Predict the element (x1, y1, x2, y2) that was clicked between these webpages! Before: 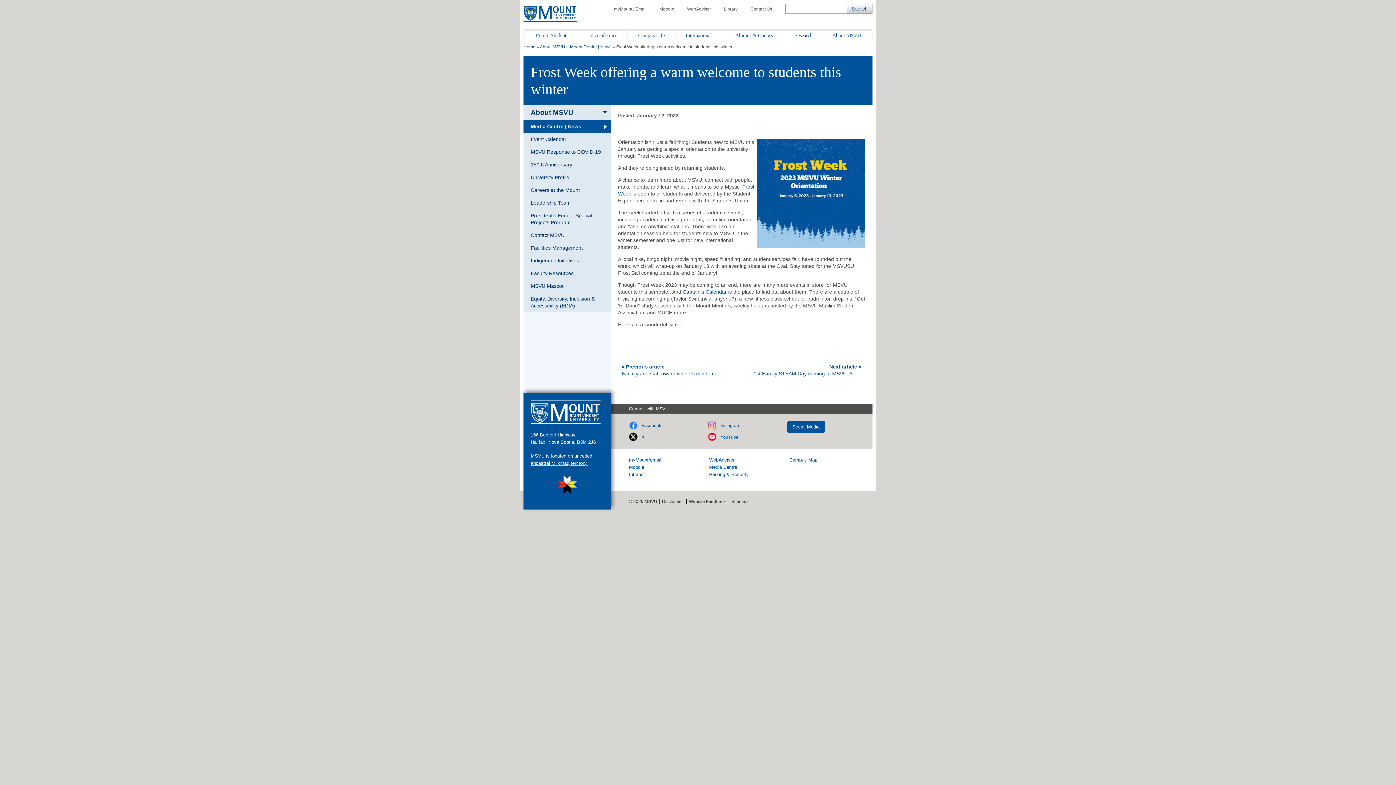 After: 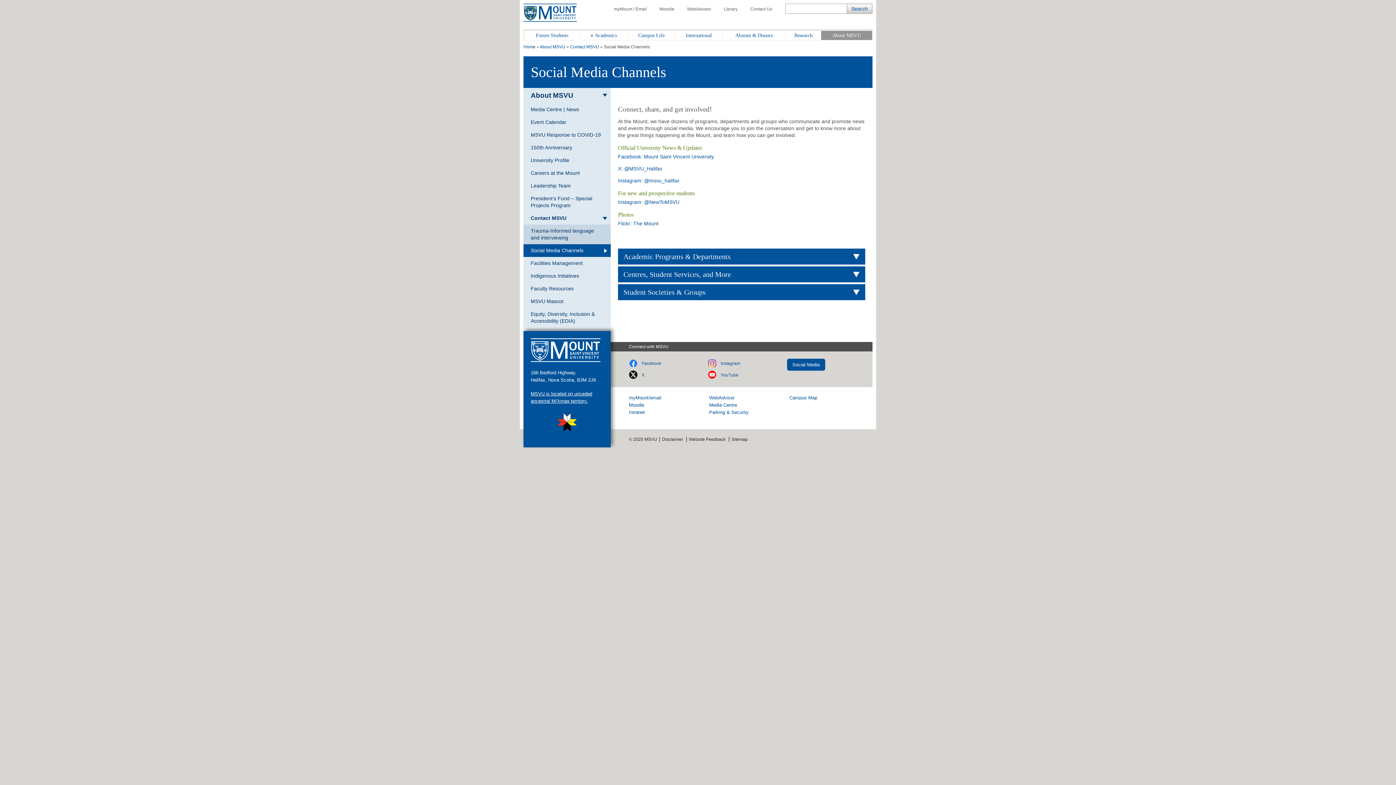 Action: bbox: (787, 421, 825, 433) label: Social Media